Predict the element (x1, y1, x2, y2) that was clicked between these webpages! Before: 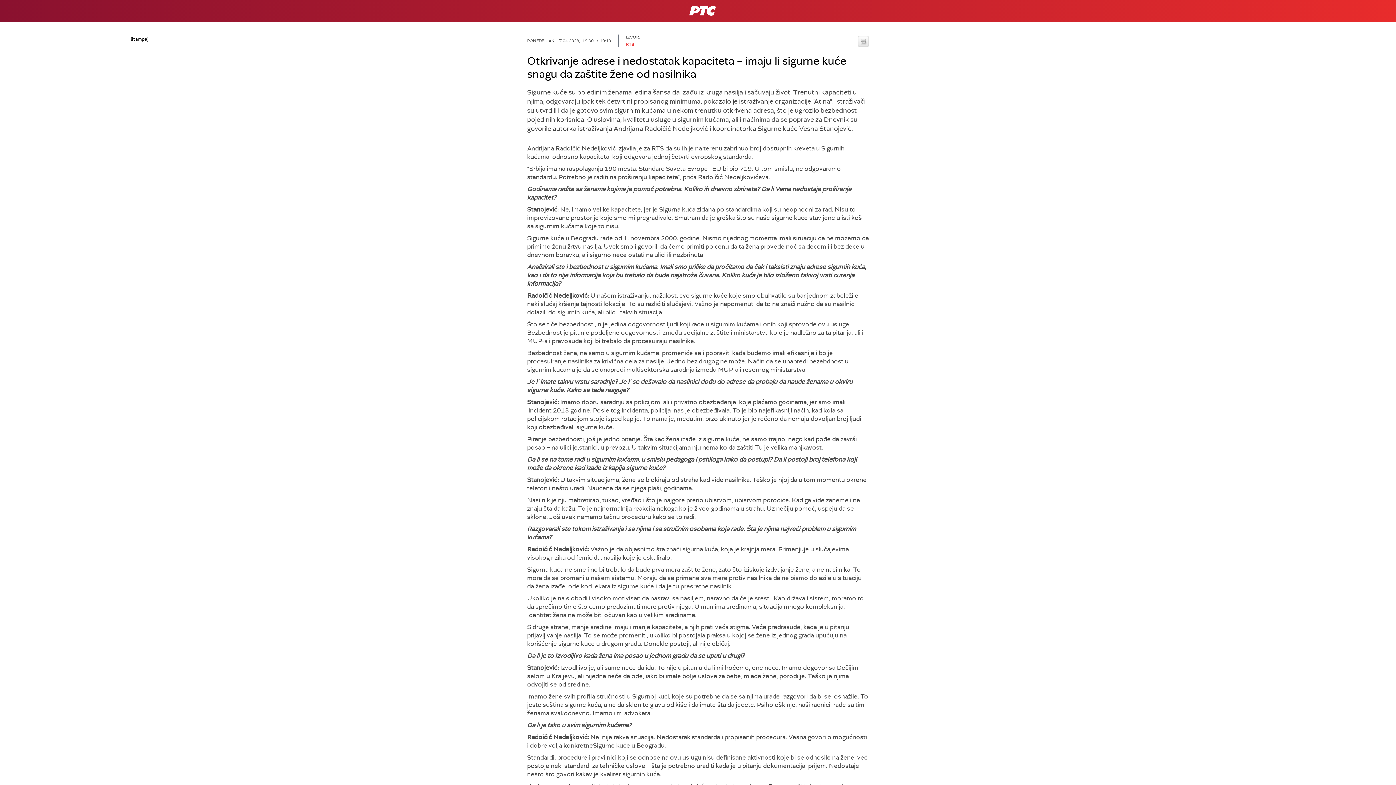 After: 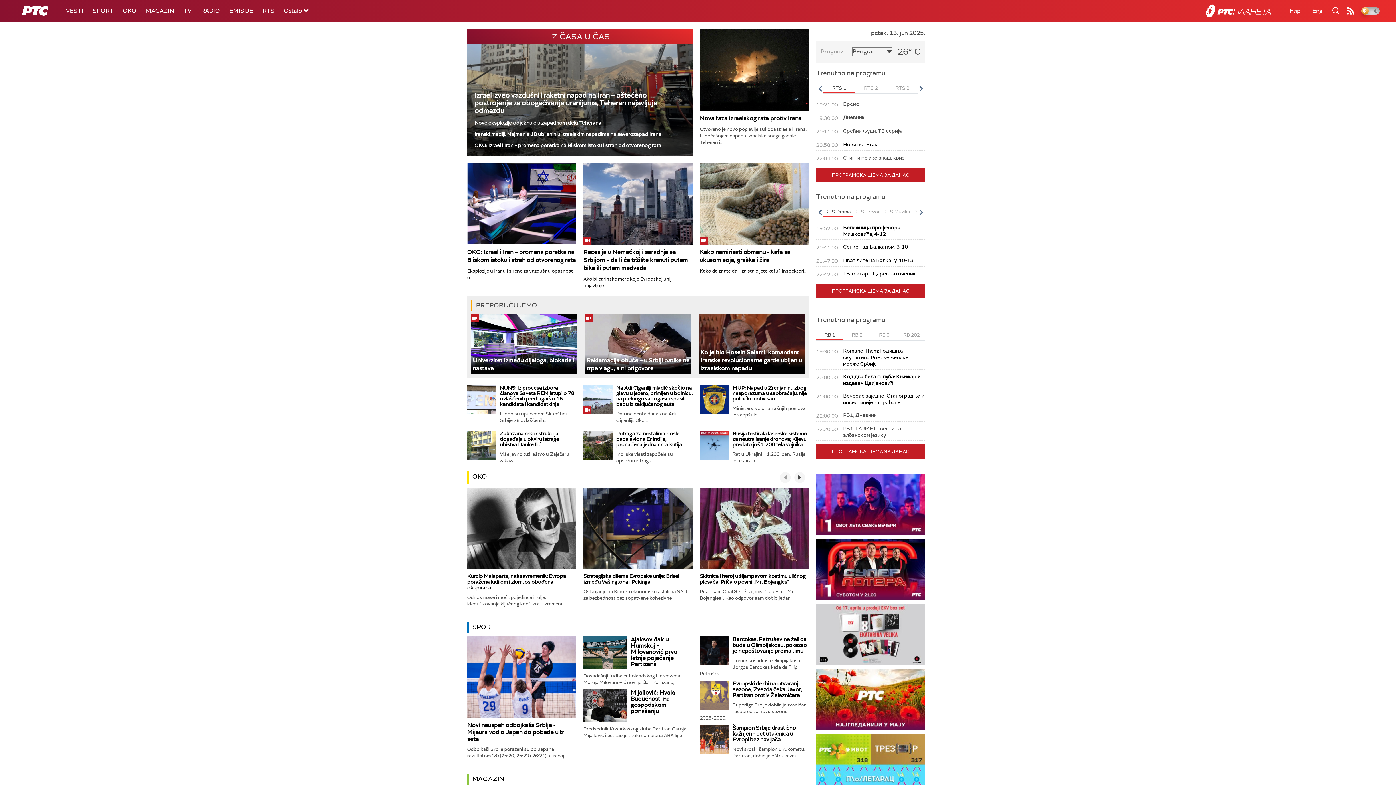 Action: label: RTS bbox: (689, 6, 716, 15)